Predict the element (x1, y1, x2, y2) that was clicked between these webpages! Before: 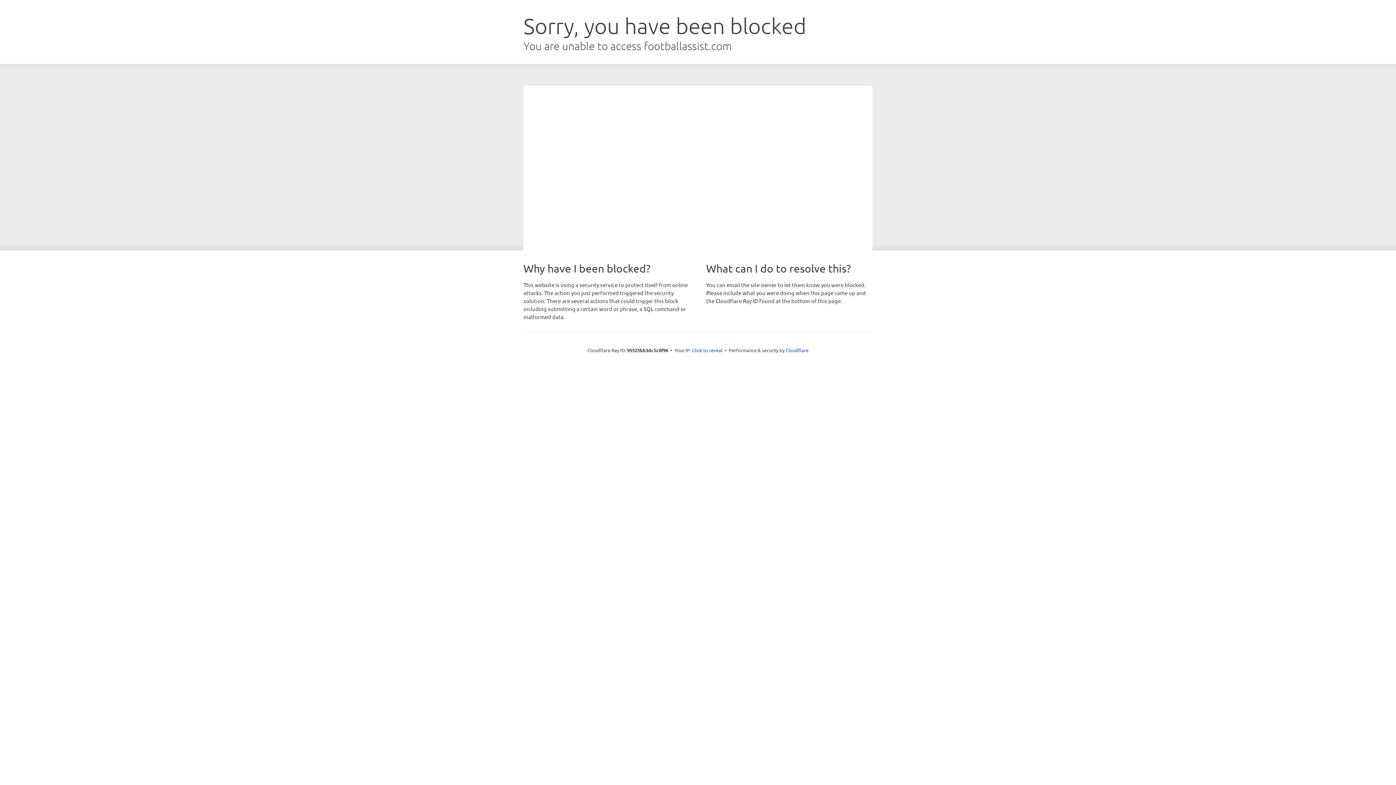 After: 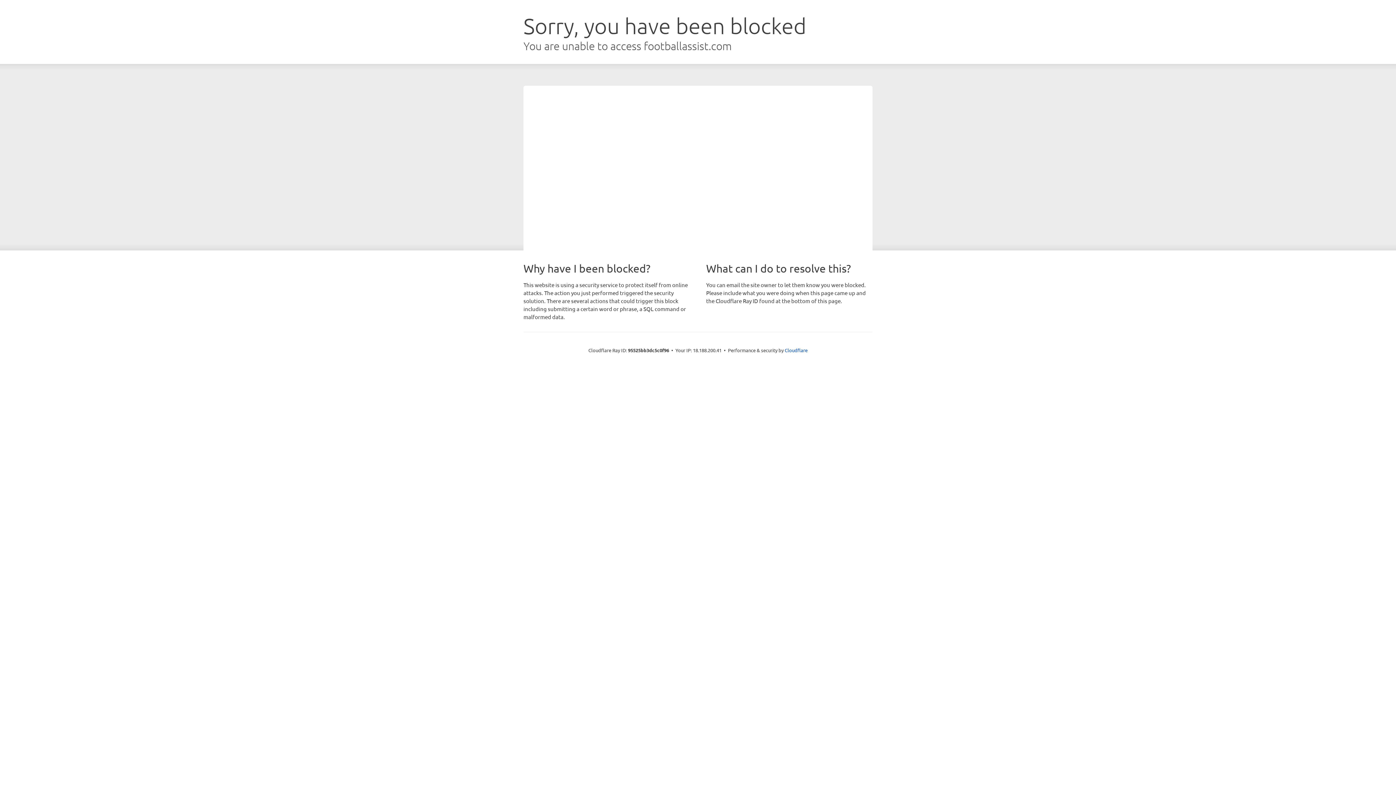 Action: label: Click to reveal bbox: (692, 346, 722, 353)